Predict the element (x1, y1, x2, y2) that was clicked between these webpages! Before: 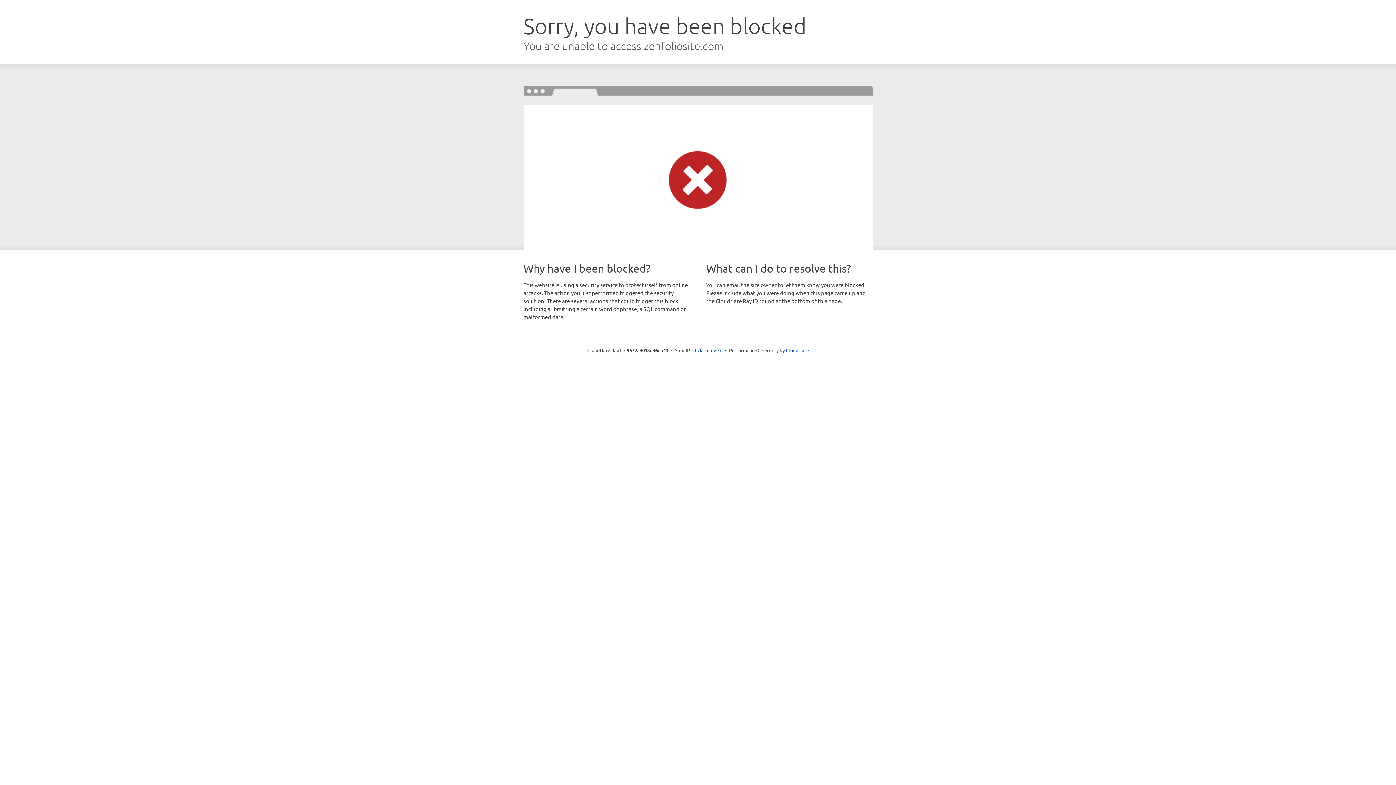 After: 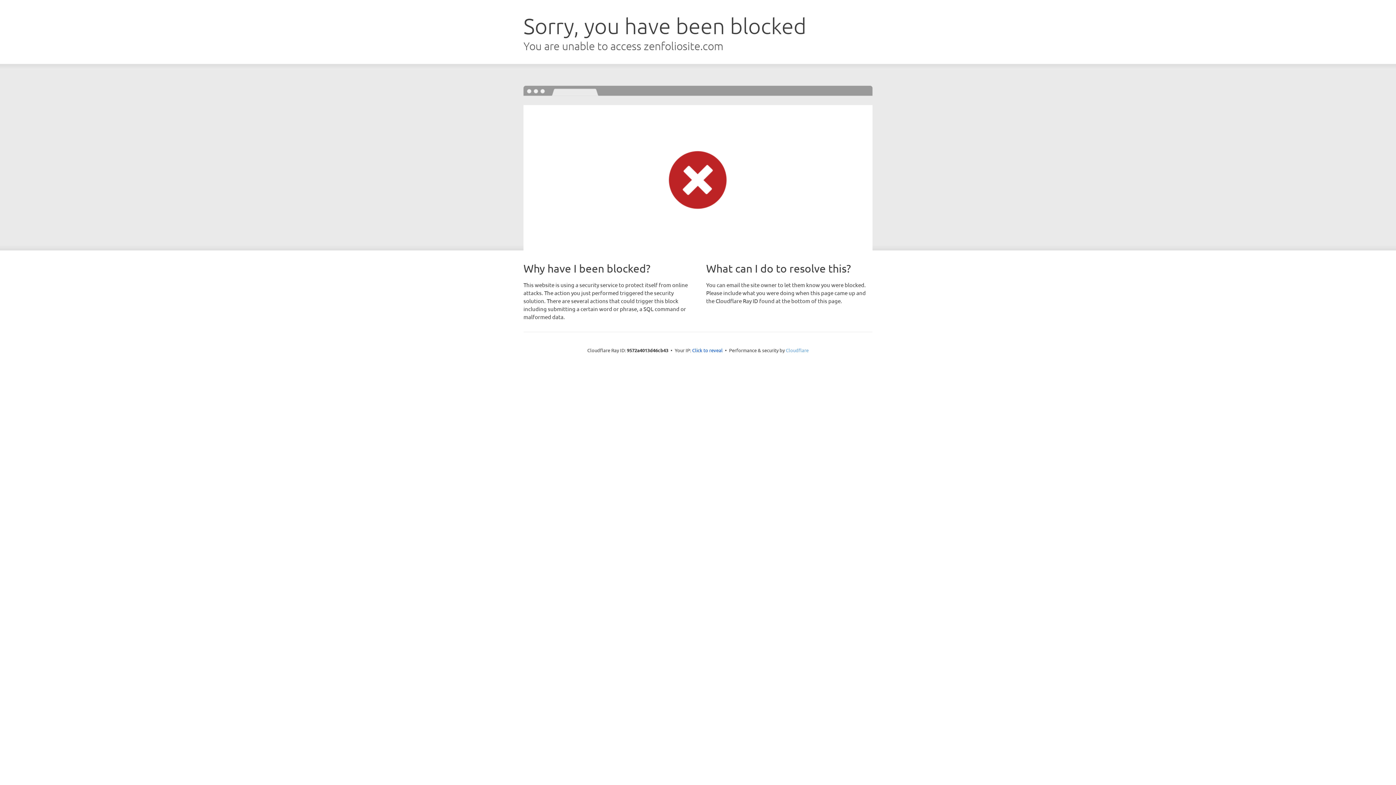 Action: label: Cloudflare bbox: (786, 347, 808, 353)